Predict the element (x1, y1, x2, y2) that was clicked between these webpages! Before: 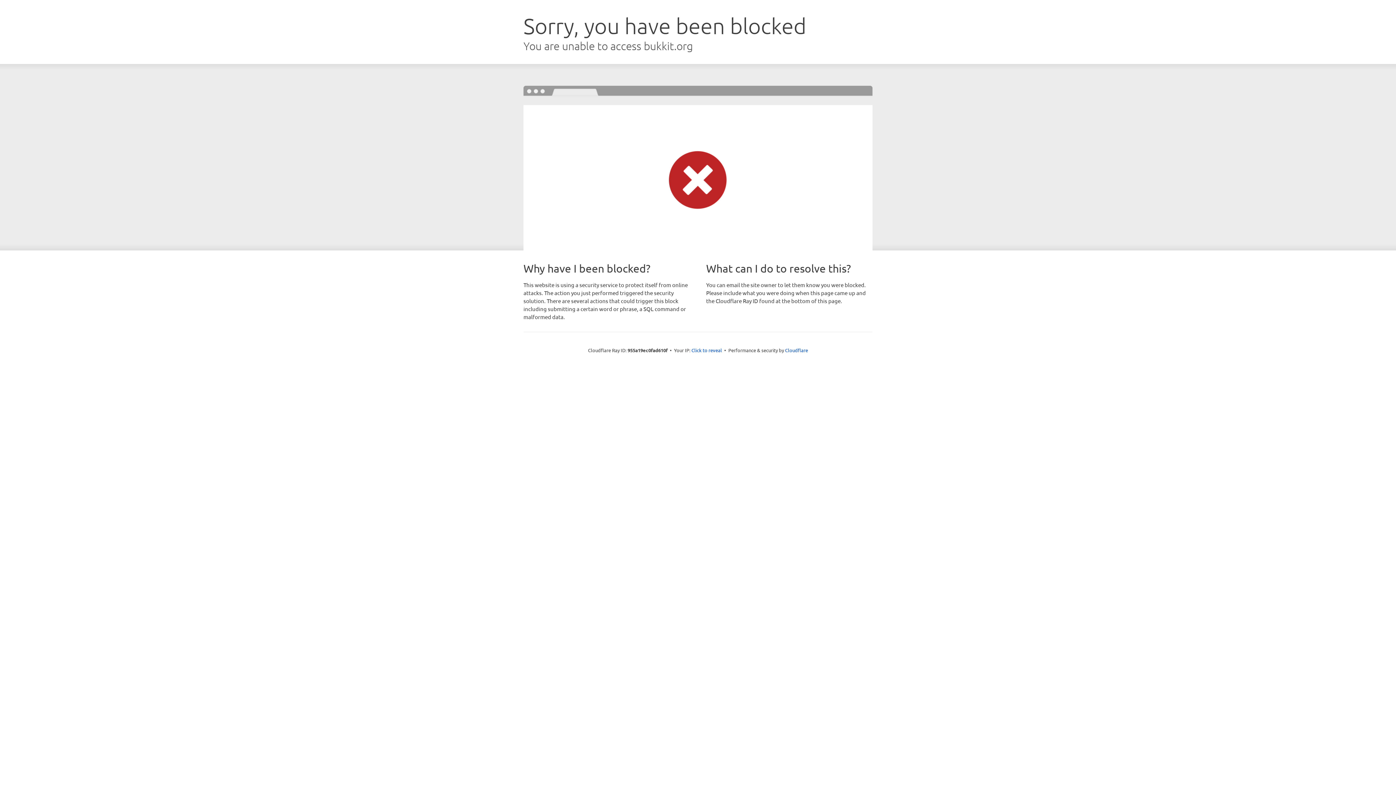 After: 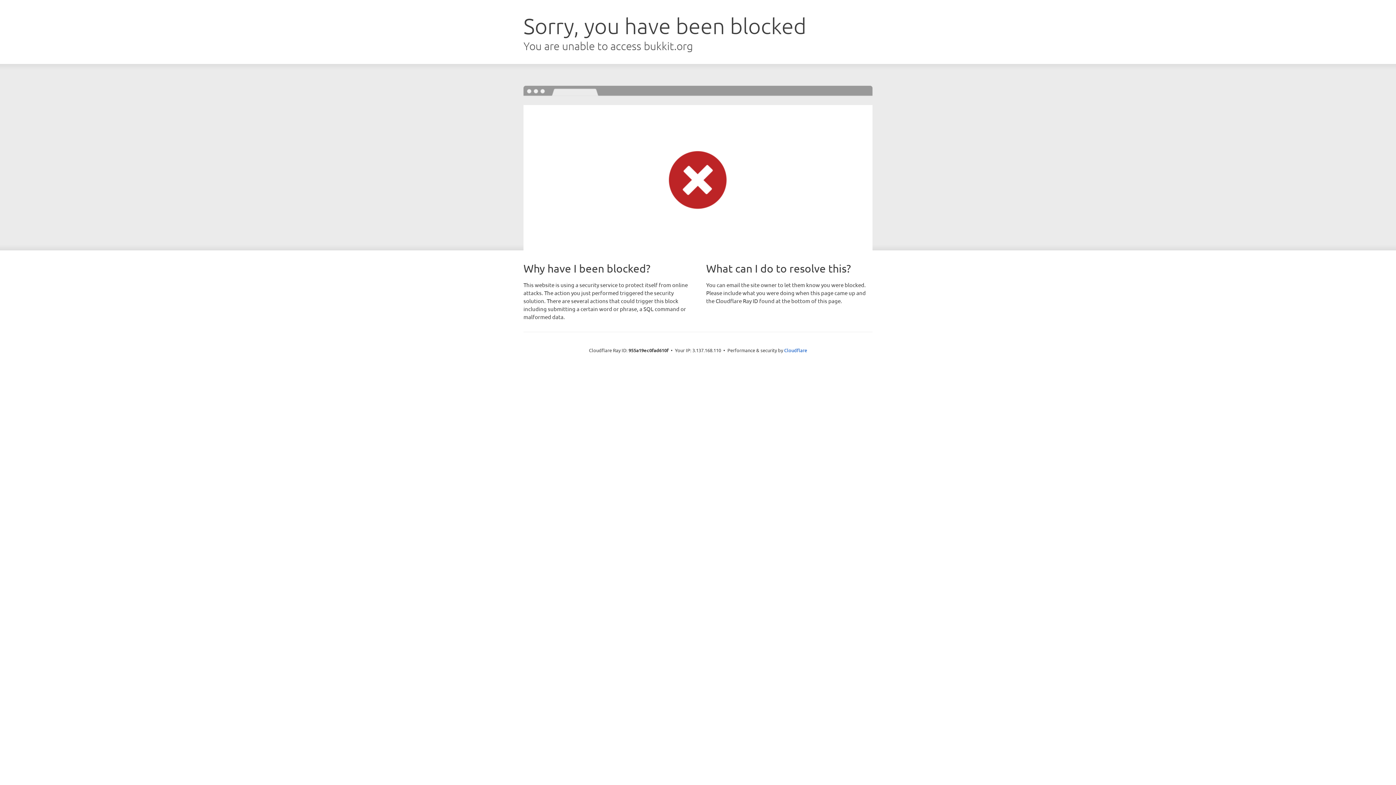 Action: bbox: (691, 346, 722, 353) label: Click to reveal